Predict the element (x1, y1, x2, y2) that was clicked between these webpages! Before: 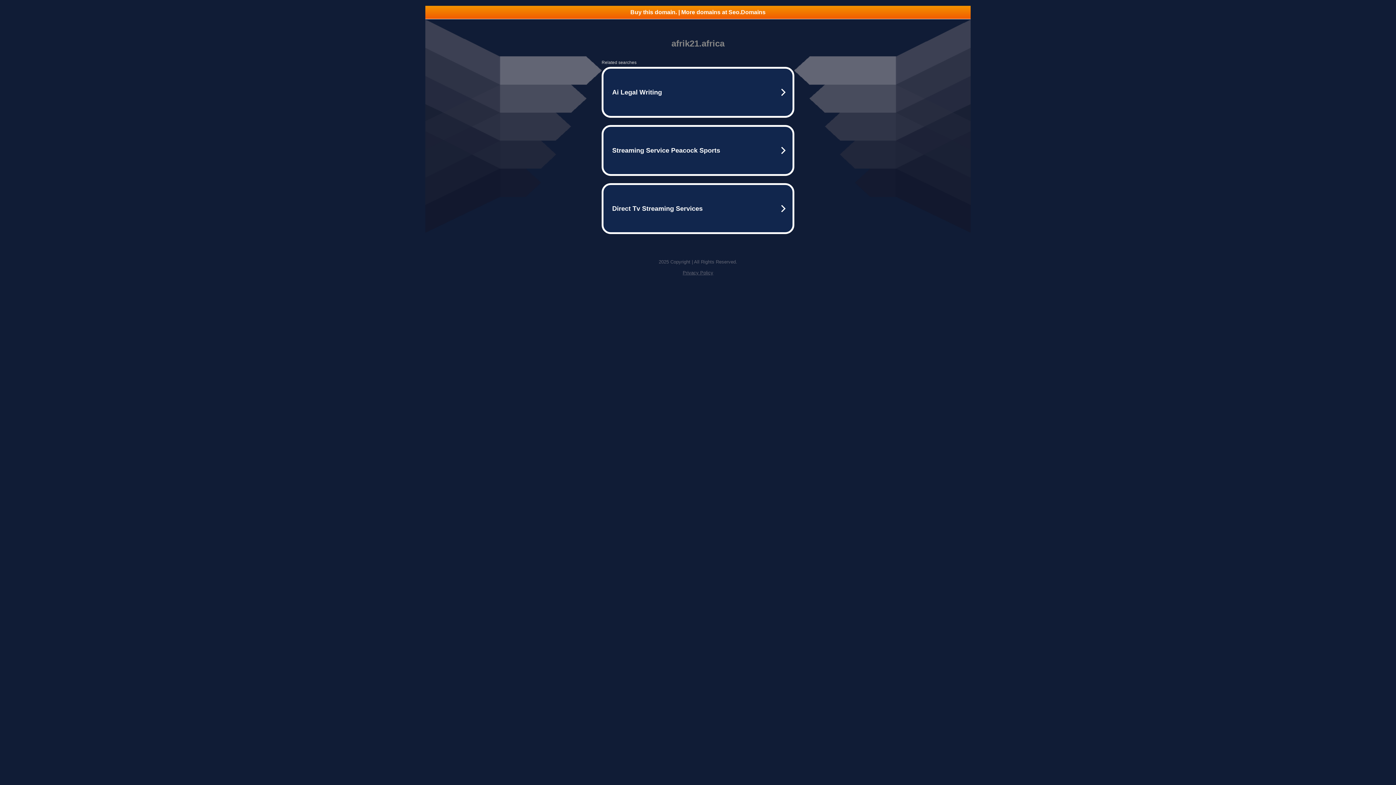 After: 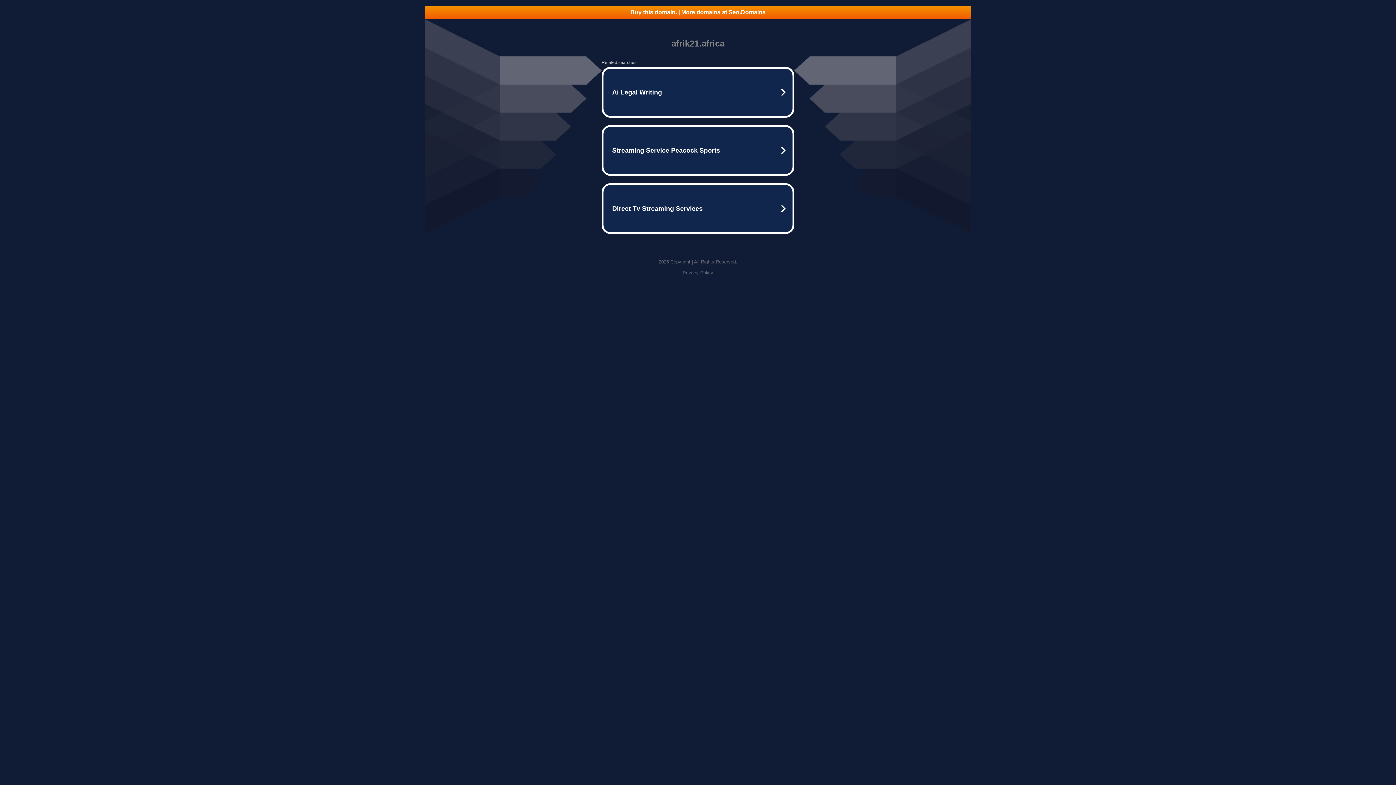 Action: bbox: (682, 270, 713, 275) label: Privacy Policy